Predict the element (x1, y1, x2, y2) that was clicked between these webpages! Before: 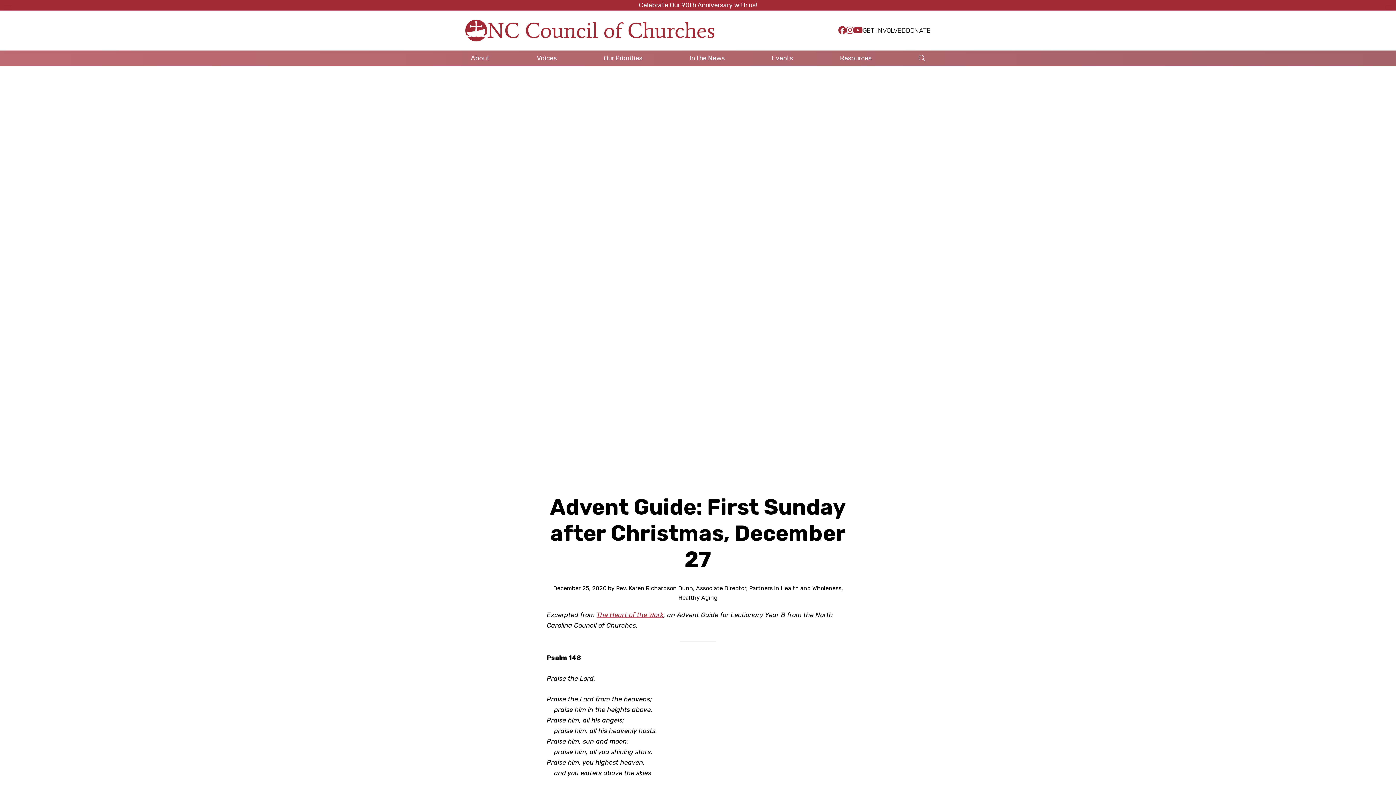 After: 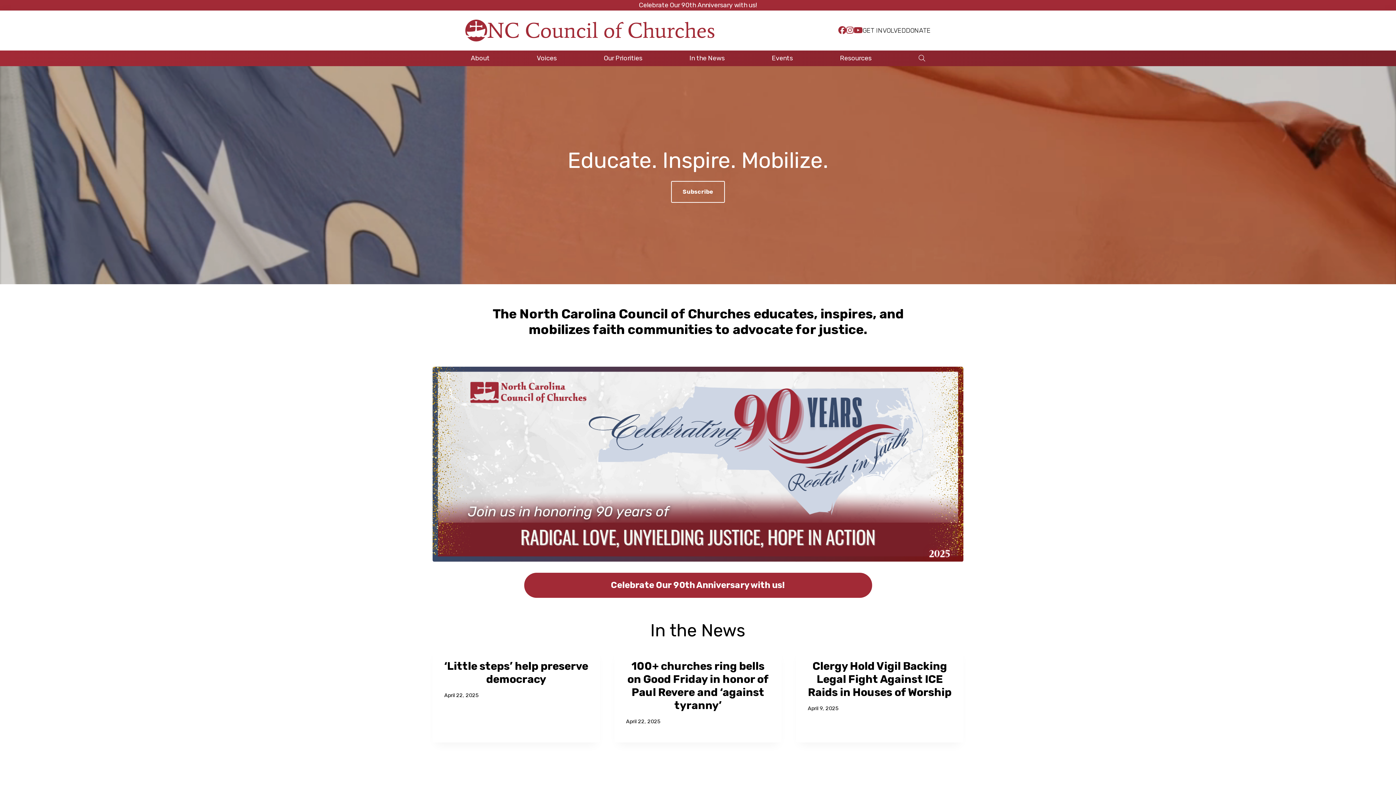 Action: bbox: (465, 19, 487, 41)